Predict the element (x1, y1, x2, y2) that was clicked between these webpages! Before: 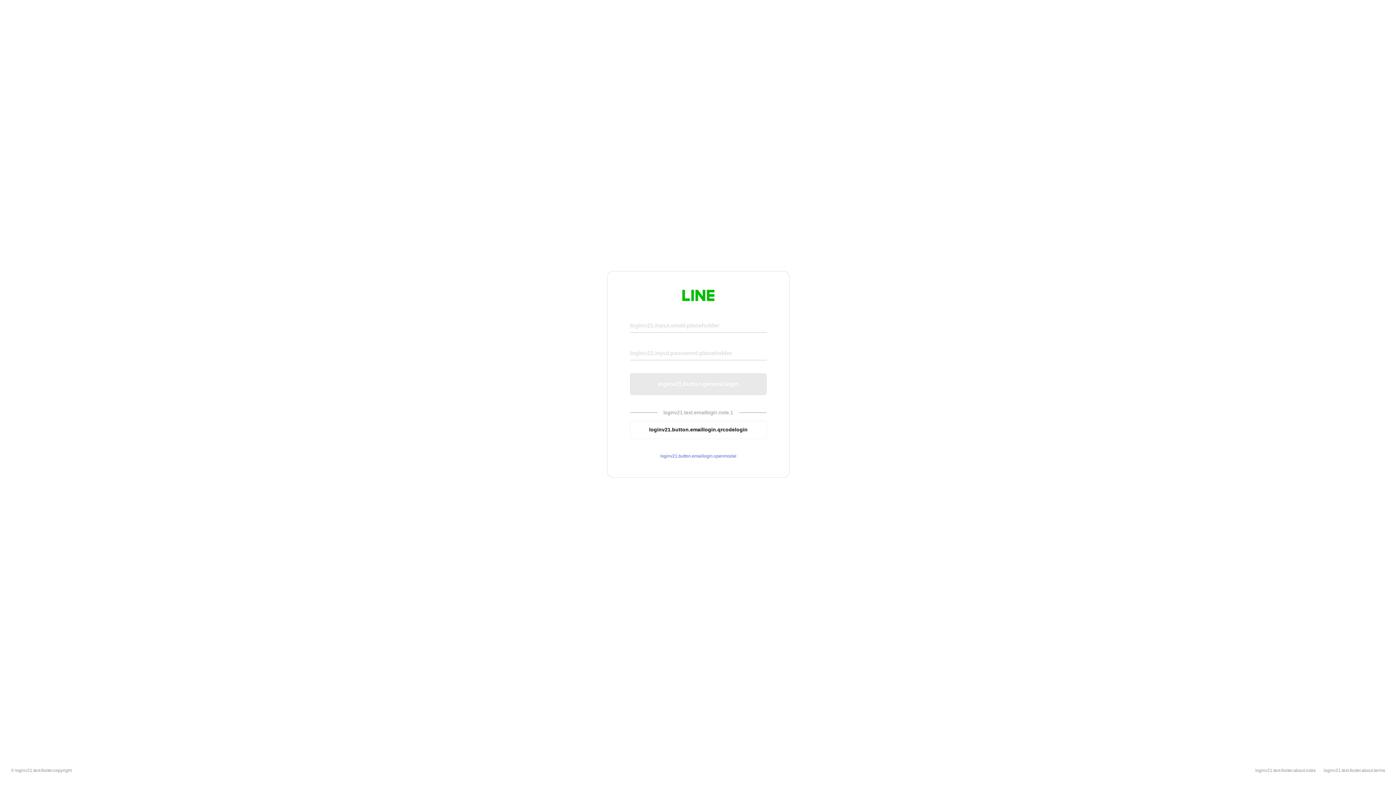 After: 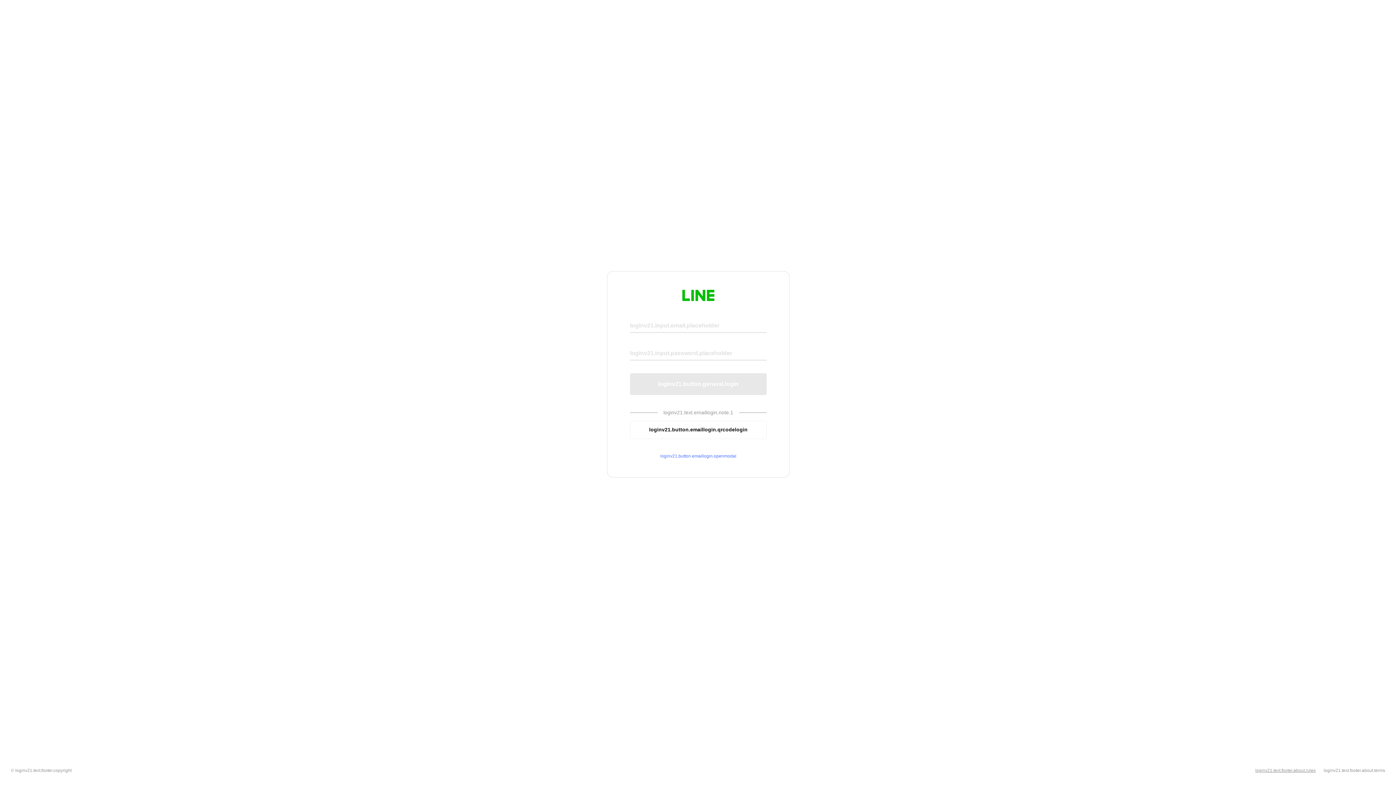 Action: bbox: (1255, 768, 1316, 773) label: loginv21.text.footer.about.rules